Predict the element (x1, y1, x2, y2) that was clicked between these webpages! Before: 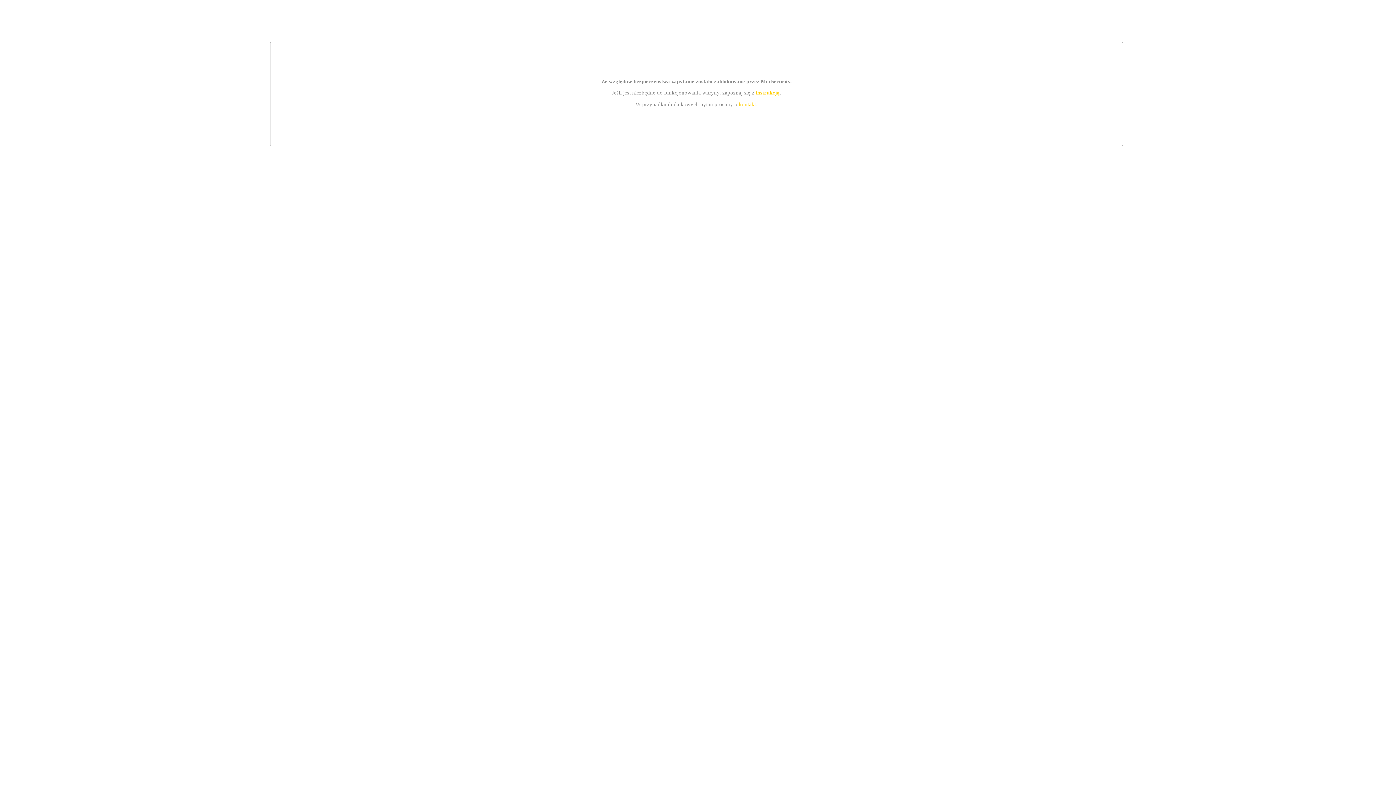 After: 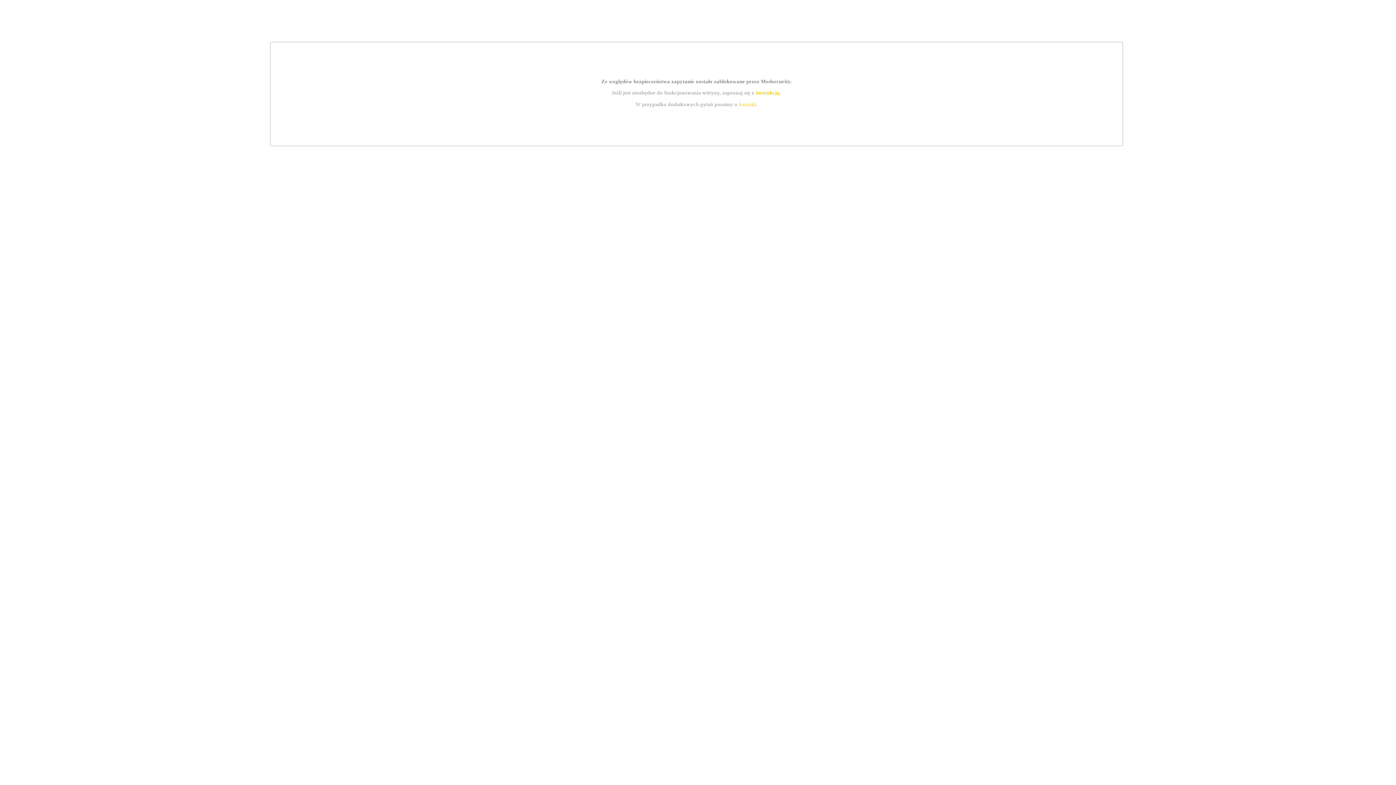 Action: label: kontakt bbox: (739, 101, 756, 107)